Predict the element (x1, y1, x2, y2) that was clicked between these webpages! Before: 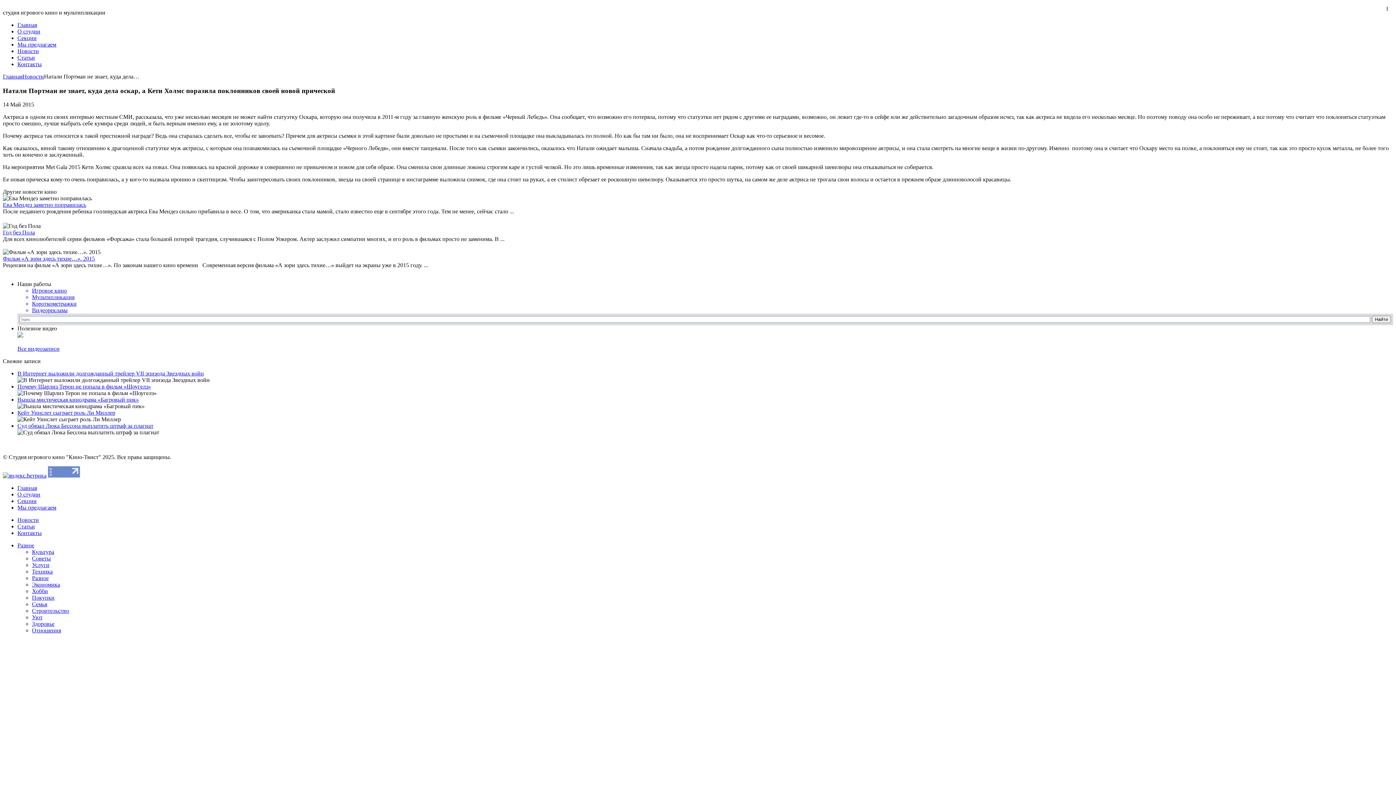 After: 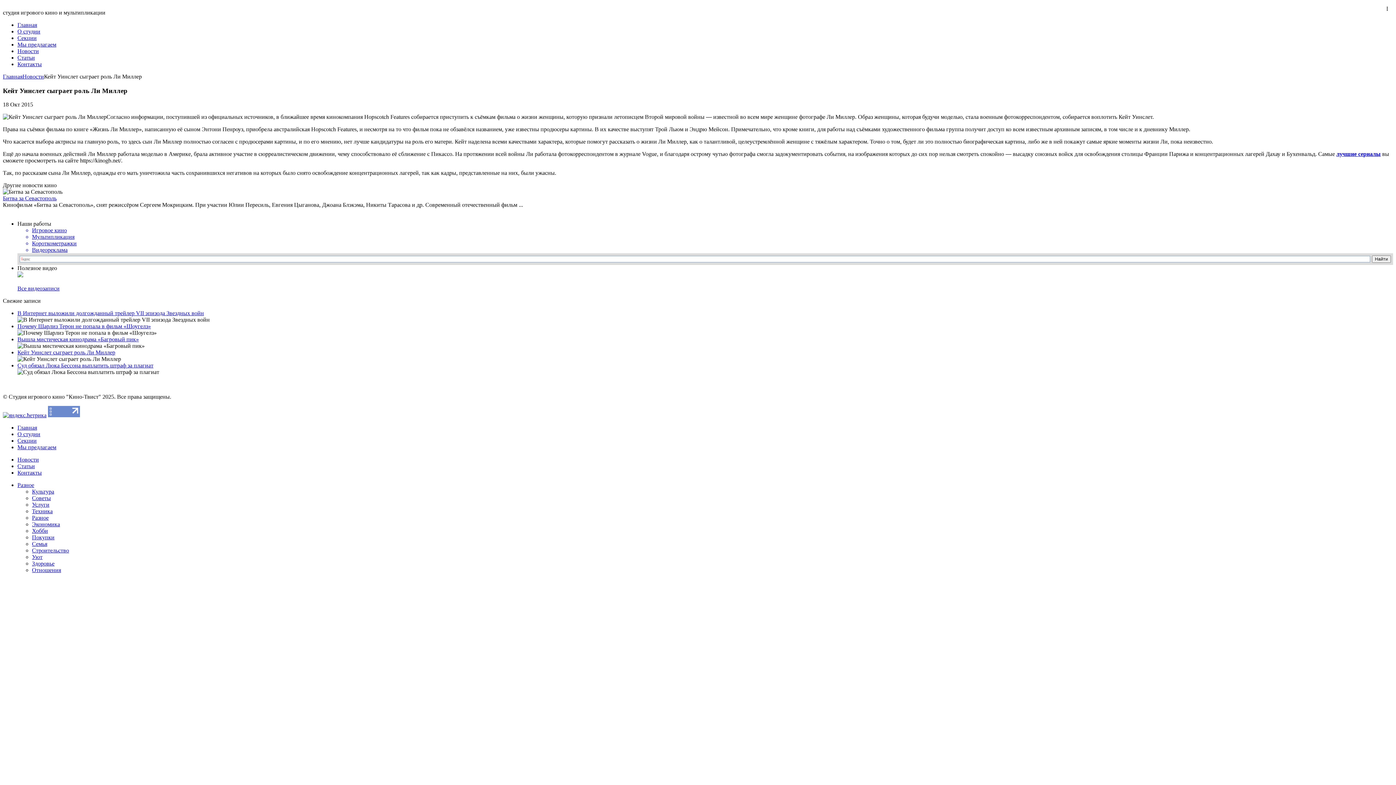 Action: label: Кейт Уинслет сыграет роль Ли Миллер bbox: (17, 409, 115, 416)